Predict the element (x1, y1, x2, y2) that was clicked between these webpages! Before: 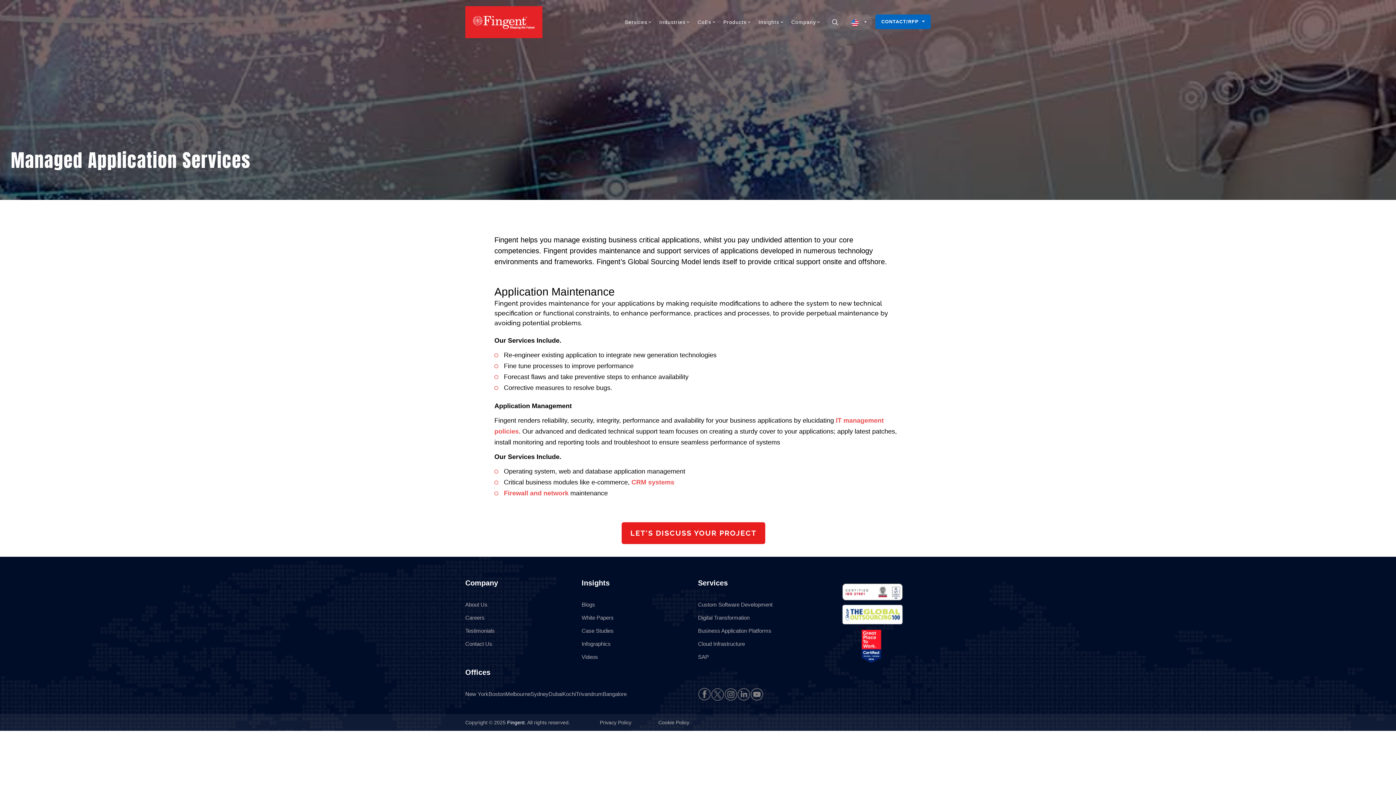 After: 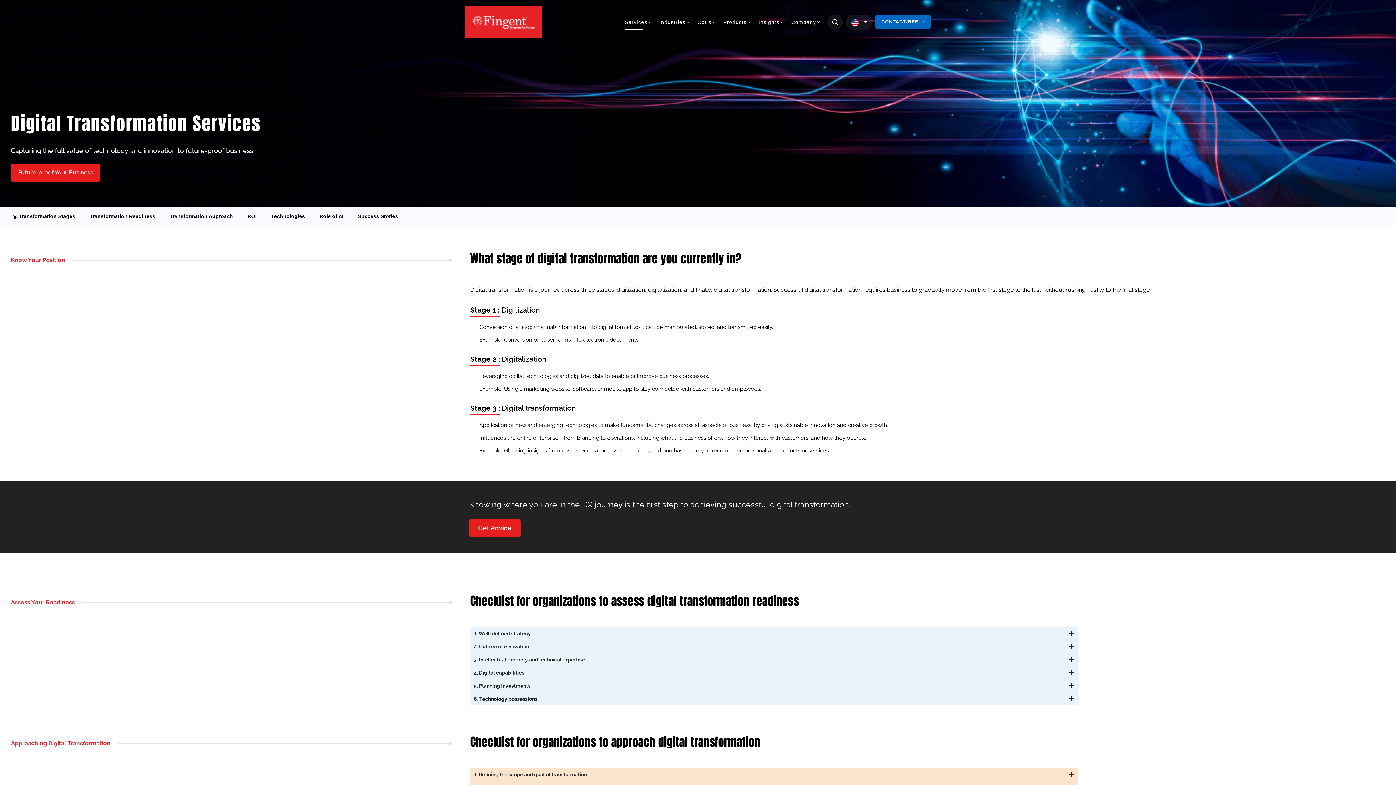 Action: bbox: (698, 611, 749, 624) label: Digital Transformation